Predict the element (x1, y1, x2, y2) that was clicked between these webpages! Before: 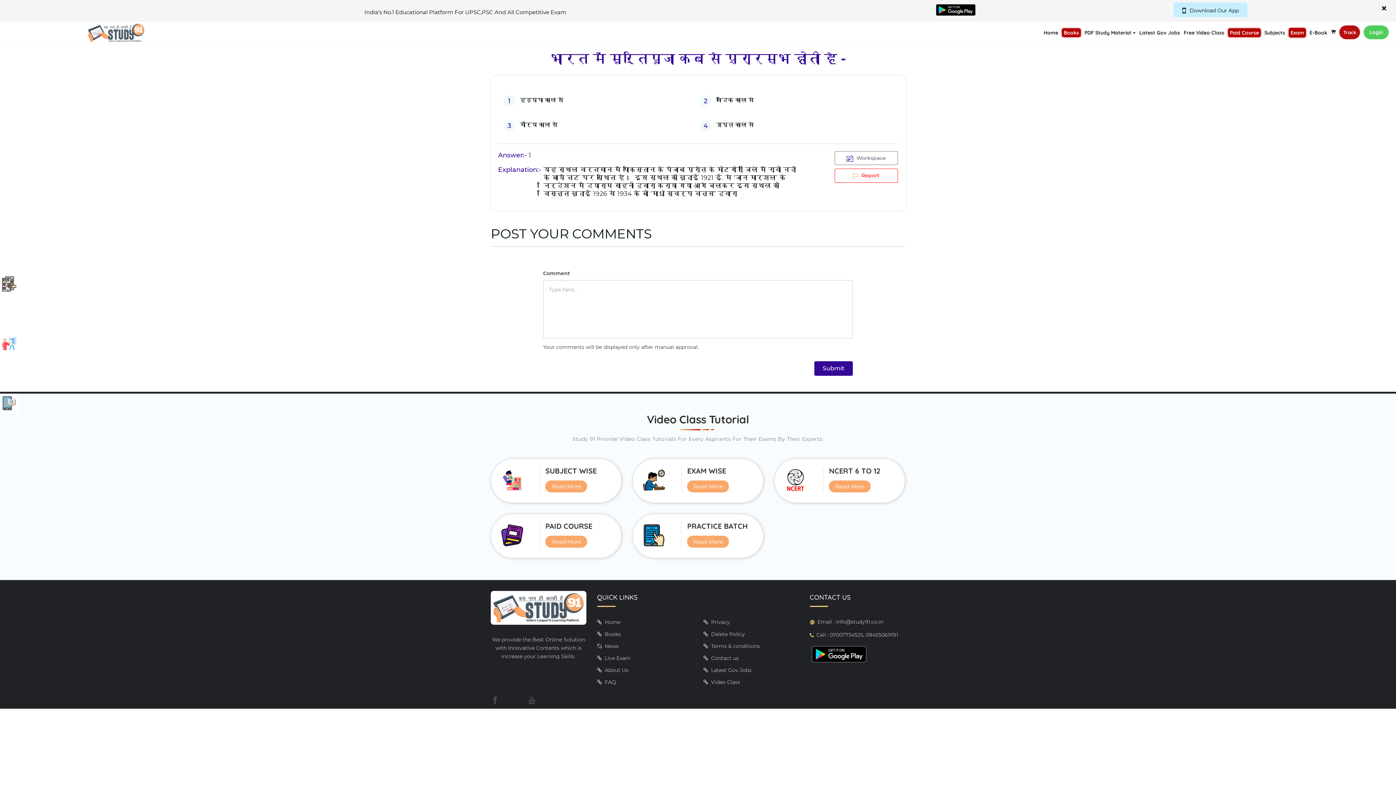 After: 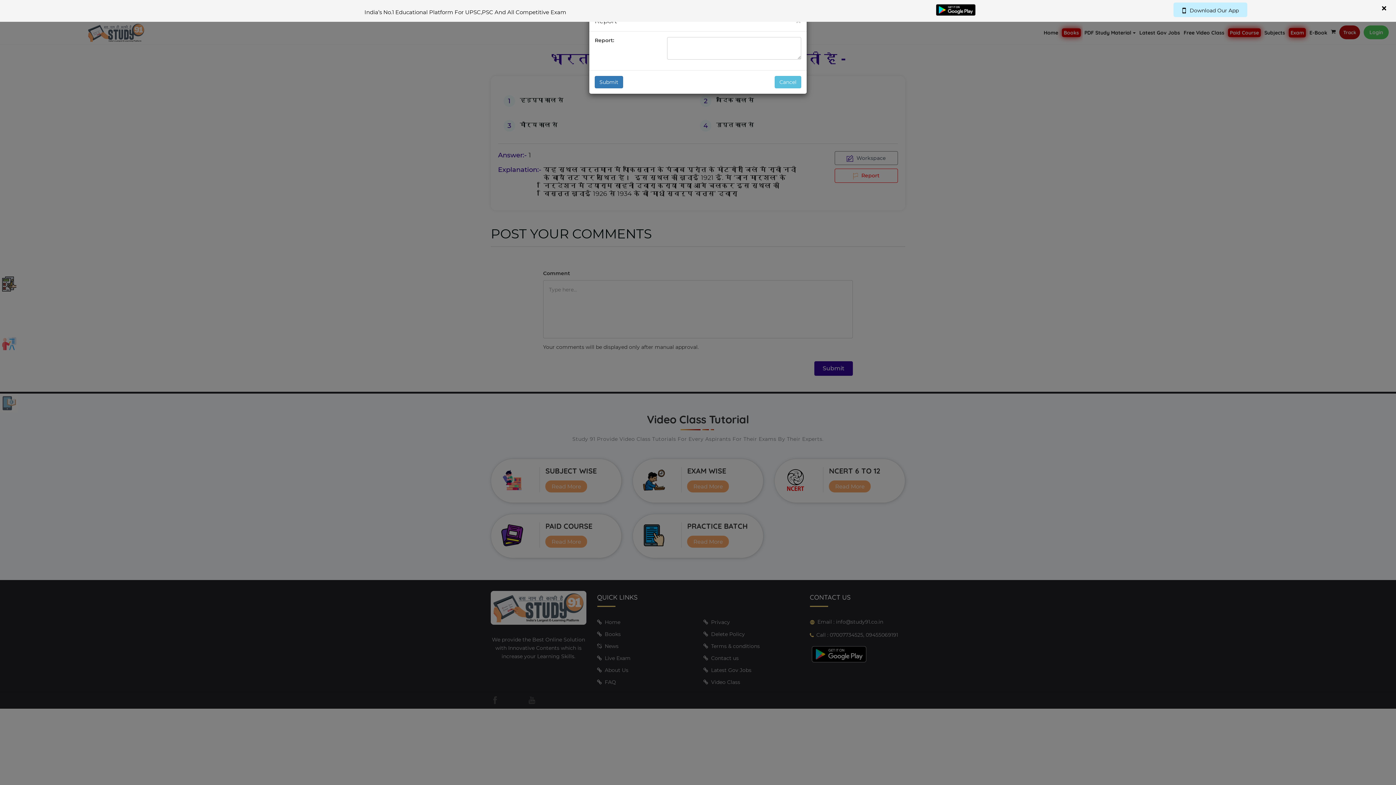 Action: label:  Report bbox: (834, 168, 898, 182)